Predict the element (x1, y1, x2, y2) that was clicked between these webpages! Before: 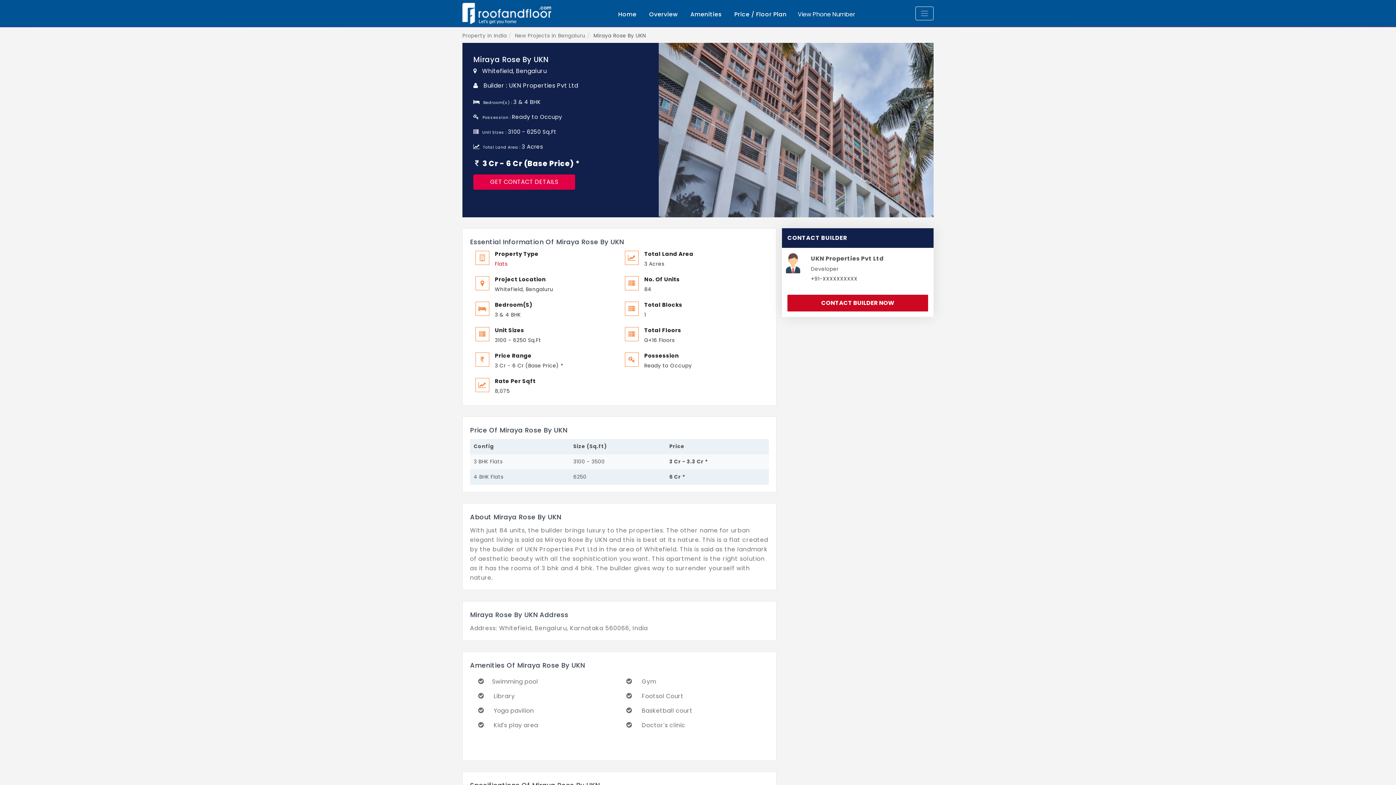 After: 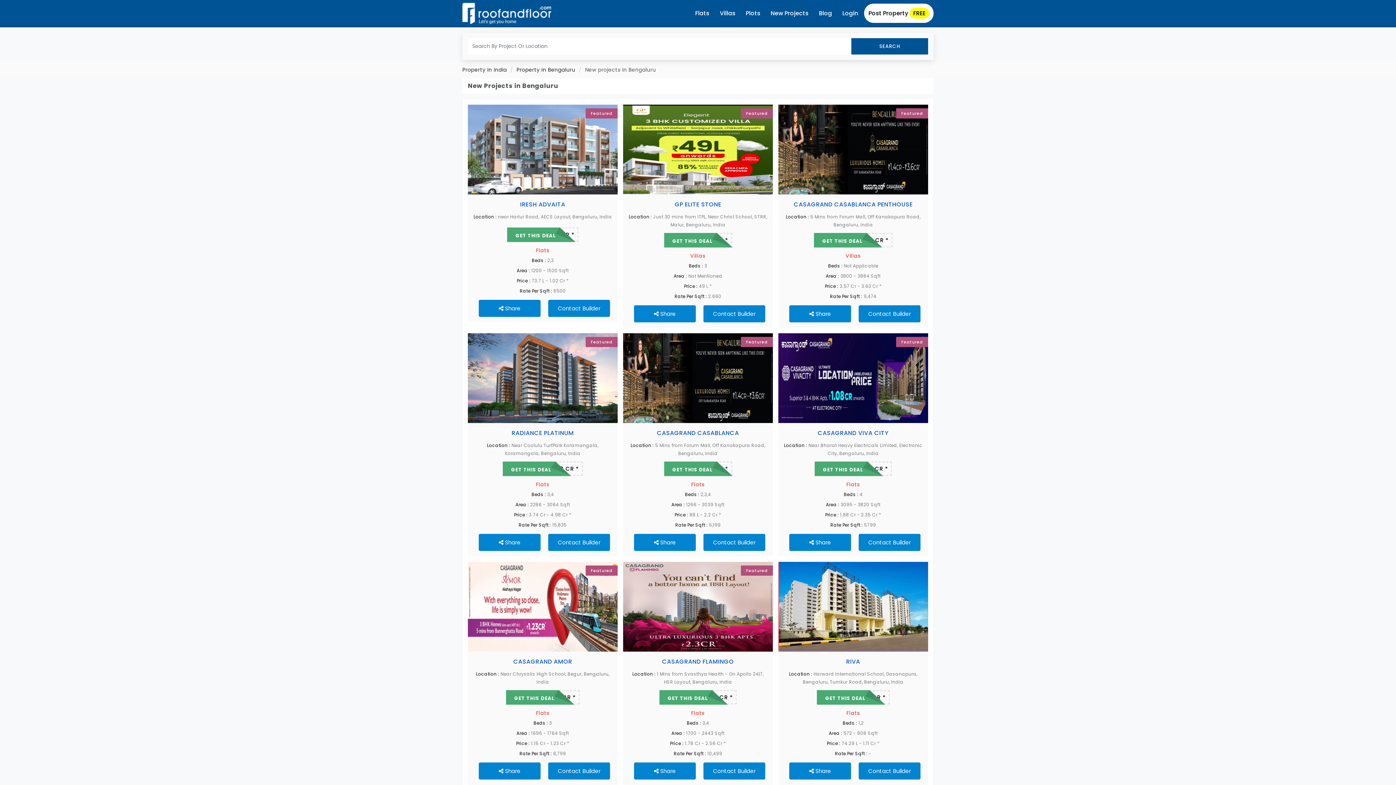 Action: bbox: (515, 32, 585, 39) label: New Projects in Bengaluru